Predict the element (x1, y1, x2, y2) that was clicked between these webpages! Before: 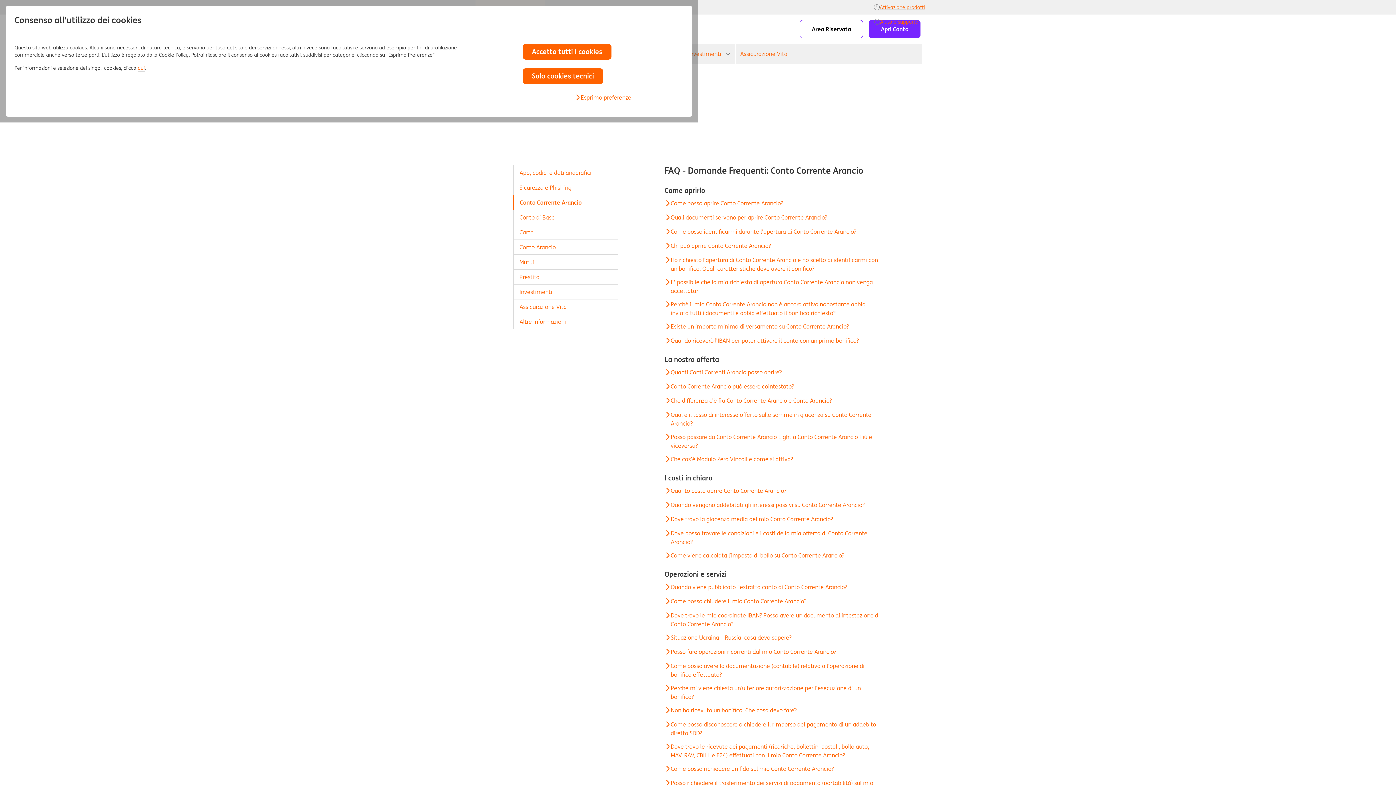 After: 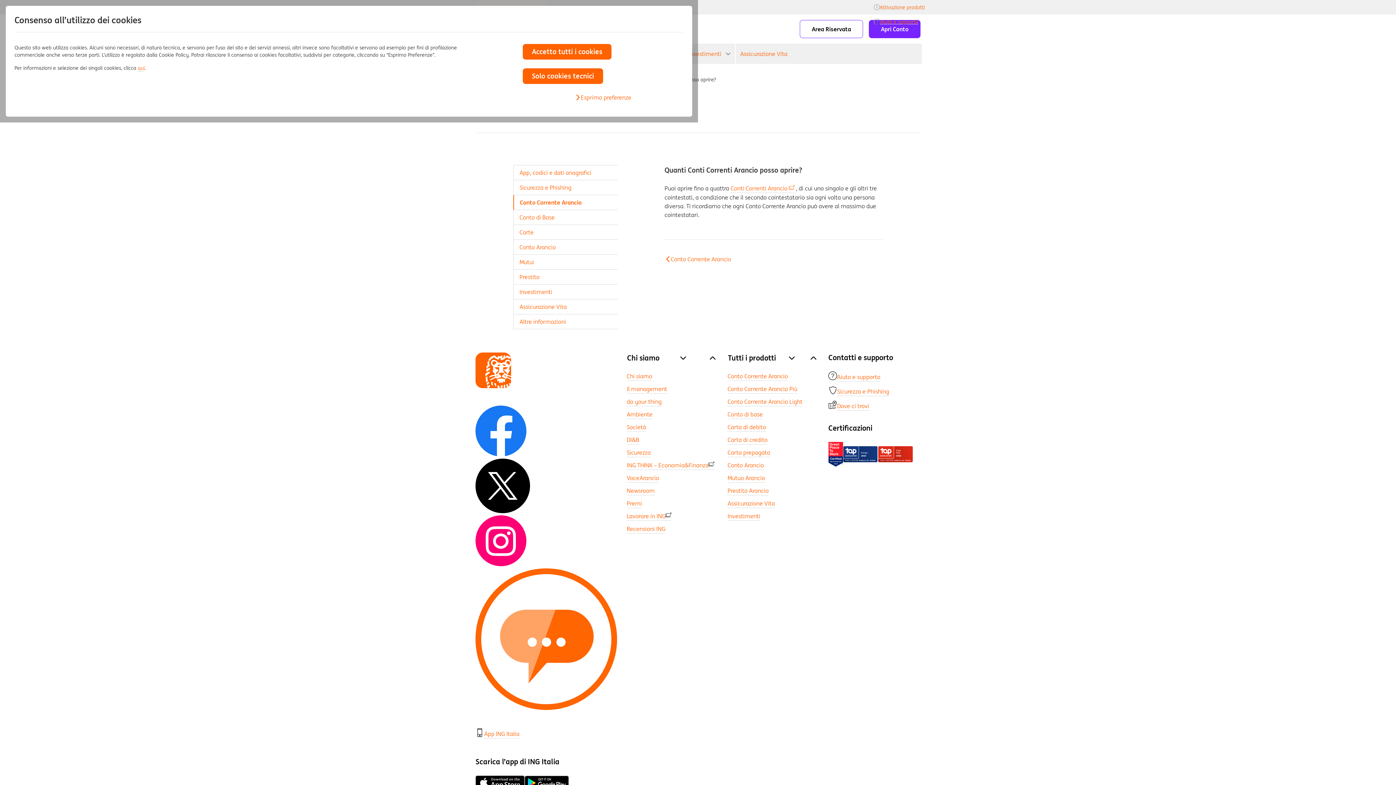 Action: label: Quanti Conti Correnti Arancio posso aprire? bbox: (664, 367, 782, 376)